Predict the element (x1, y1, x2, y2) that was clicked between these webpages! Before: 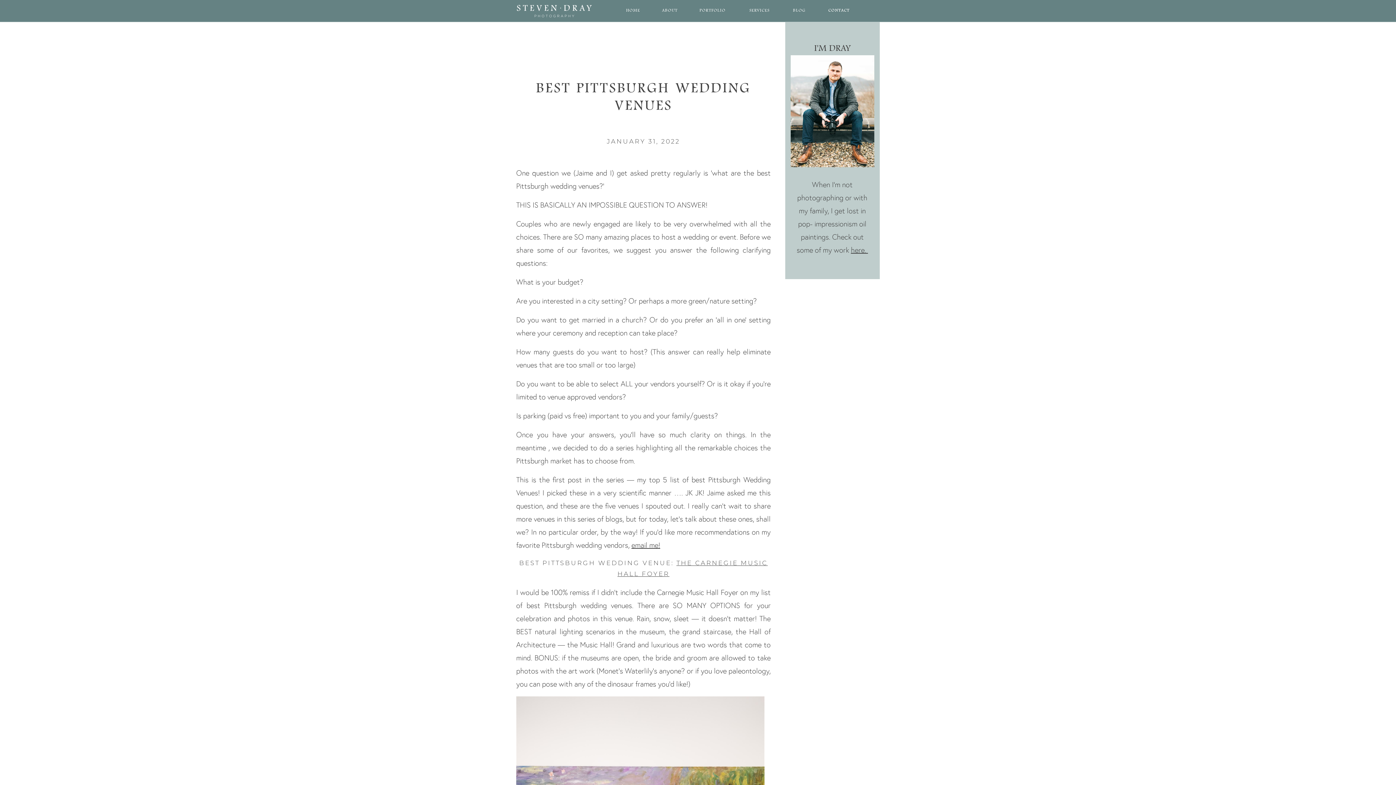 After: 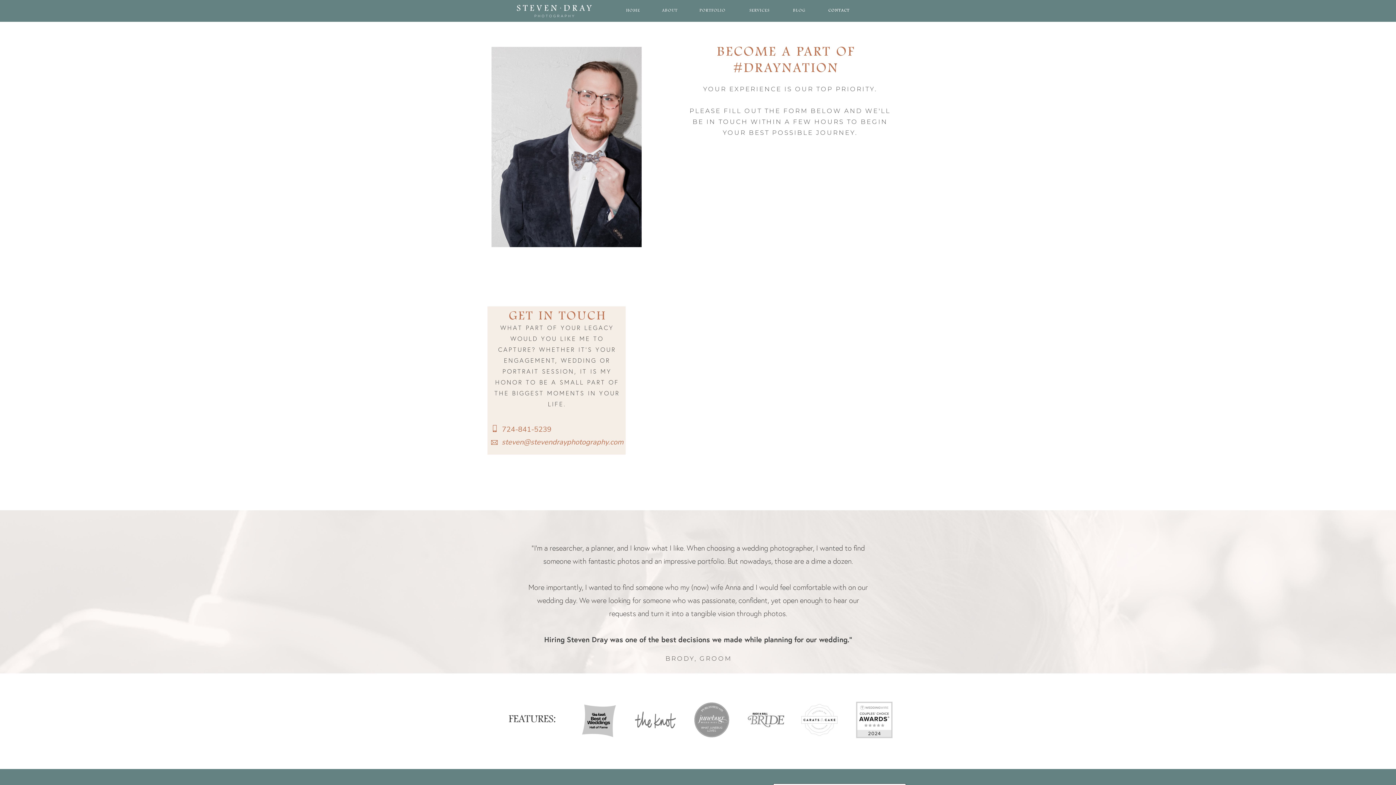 Action: label: email me! bbox: (631, 540, 660, 550)